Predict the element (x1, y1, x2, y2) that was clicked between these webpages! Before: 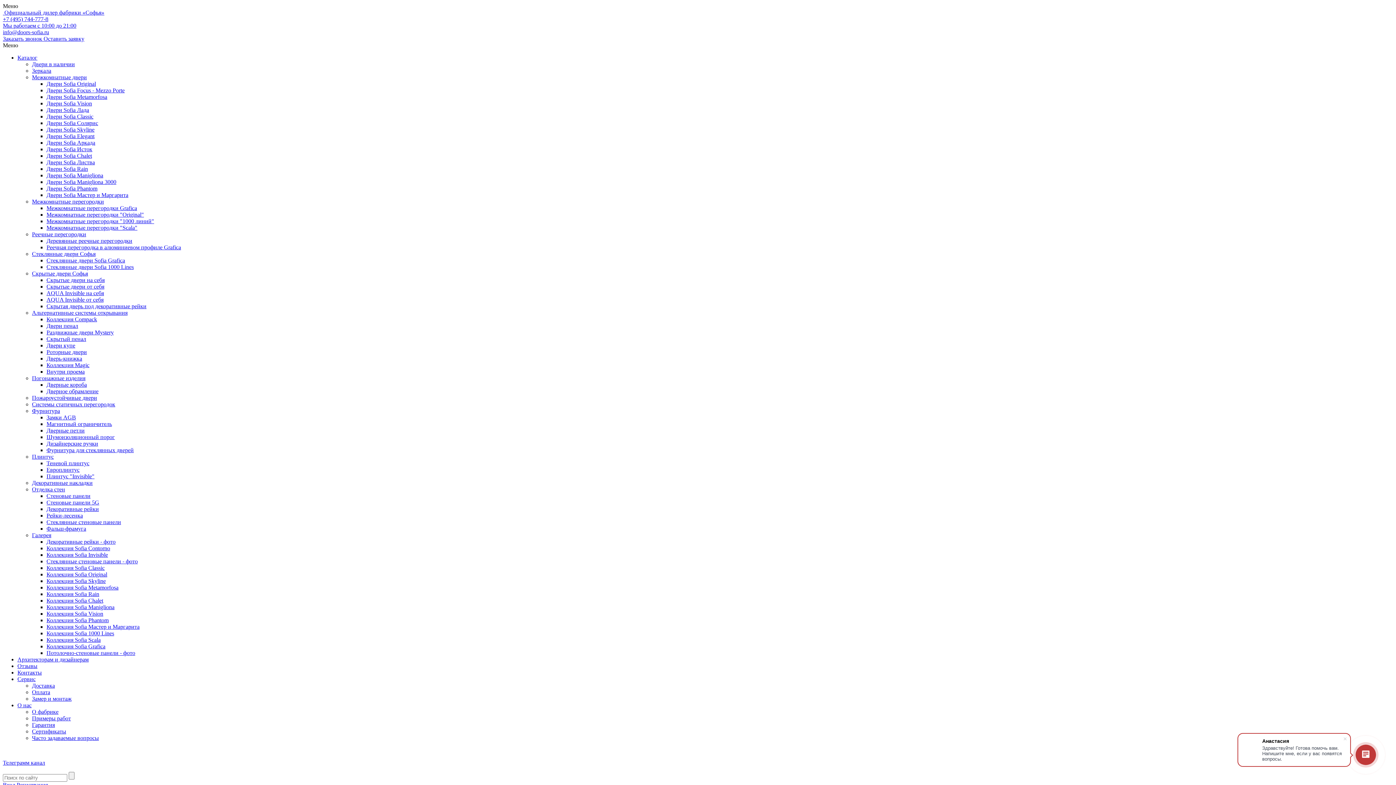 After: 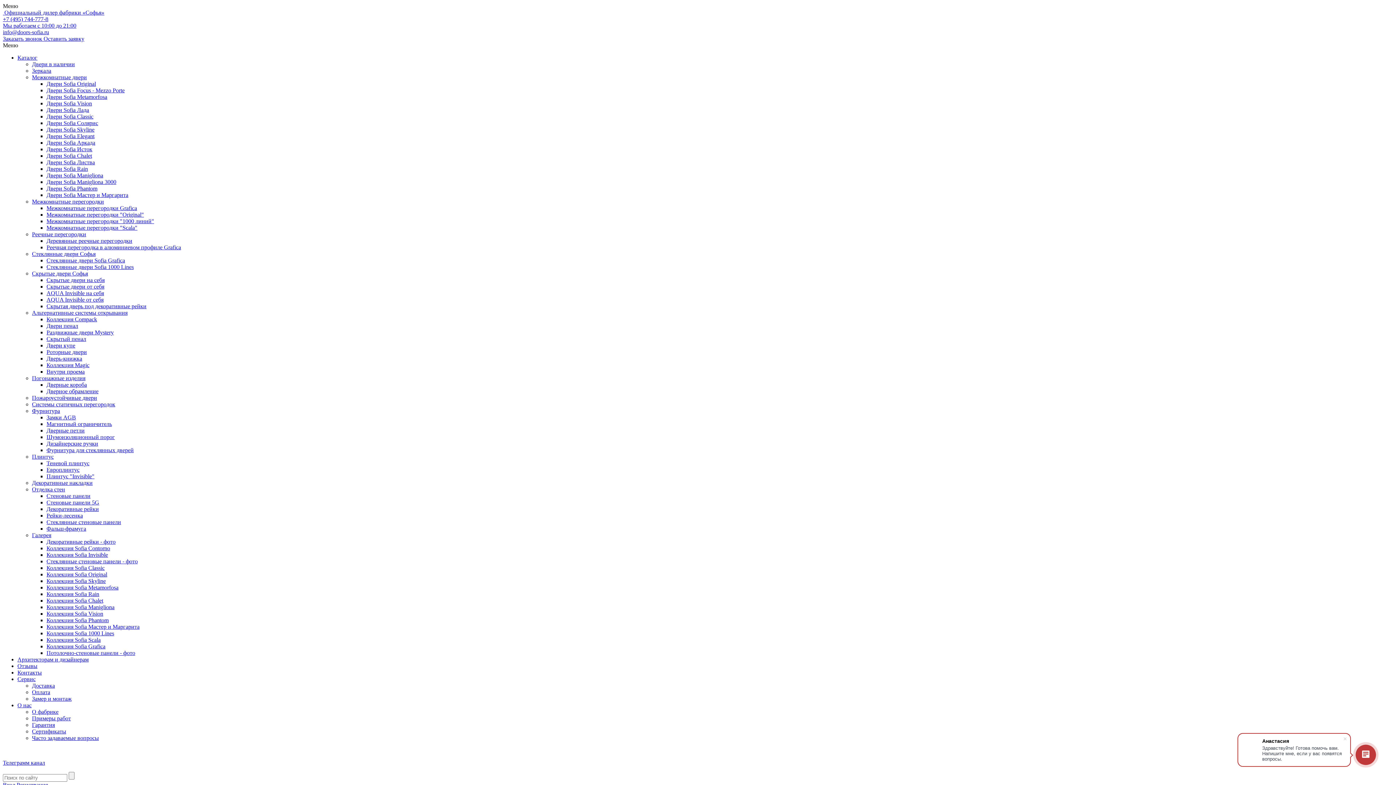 Action: bbox: (32, 61, 74, 67) label: Двери в наличии